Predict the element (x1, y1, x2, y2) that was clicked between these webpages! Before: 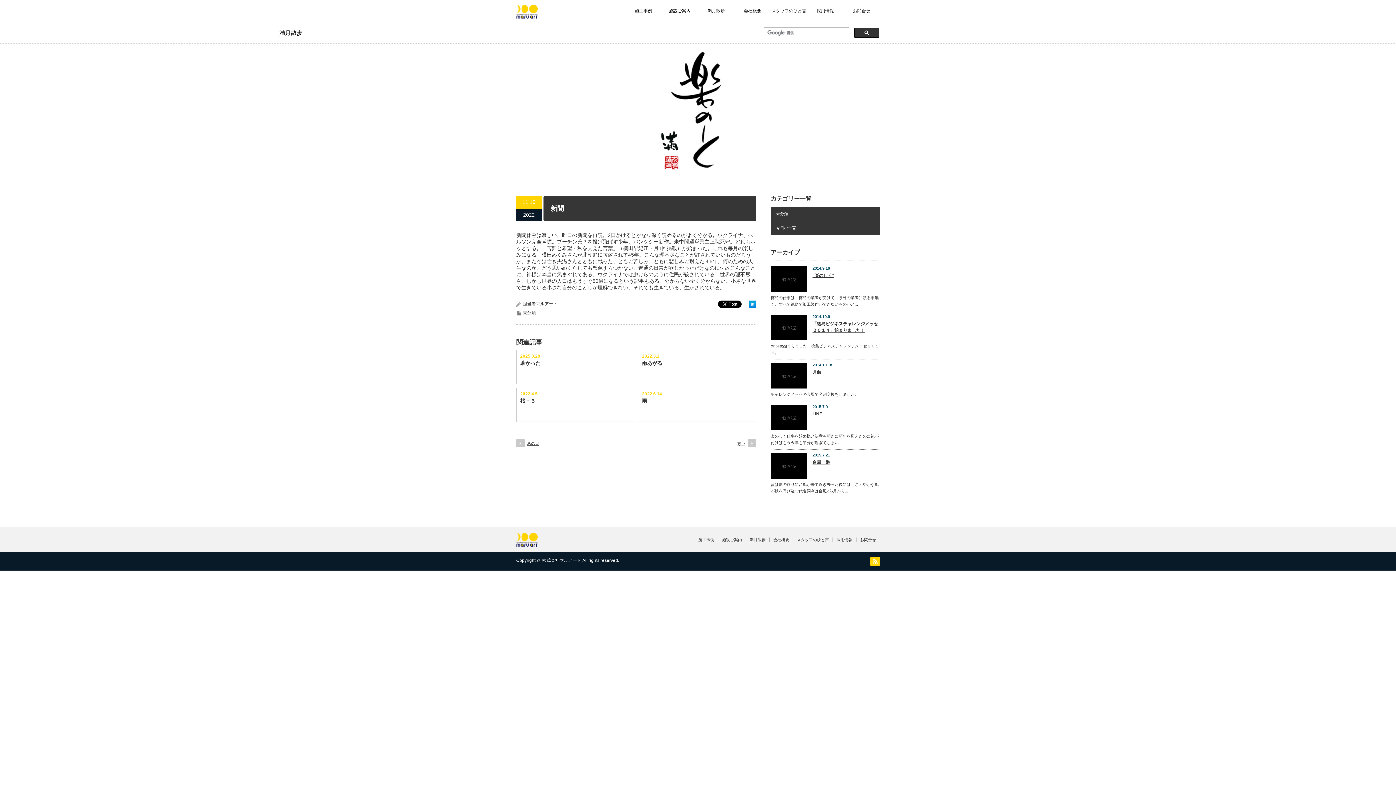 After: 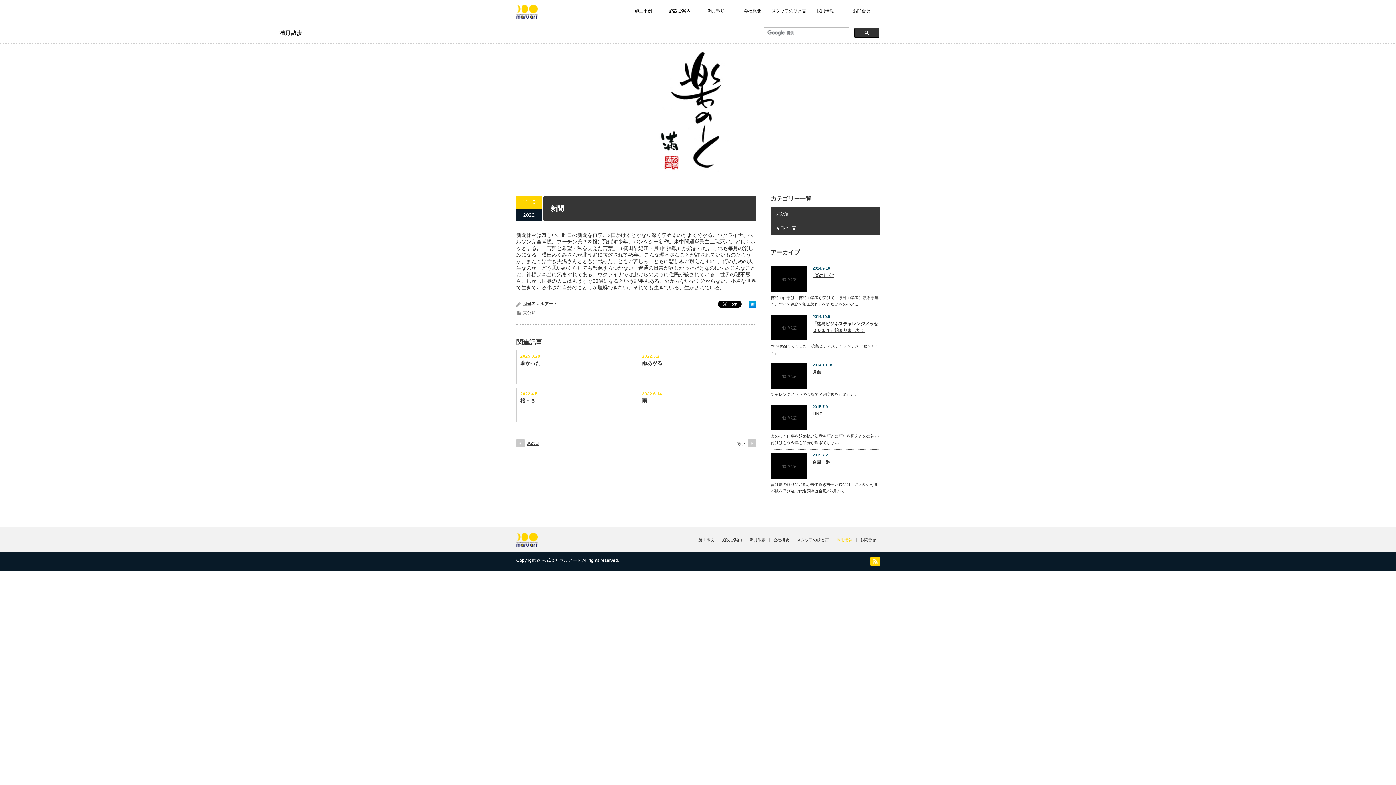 Action: bbox: (833, 537, 856, 542) label: 採用情報